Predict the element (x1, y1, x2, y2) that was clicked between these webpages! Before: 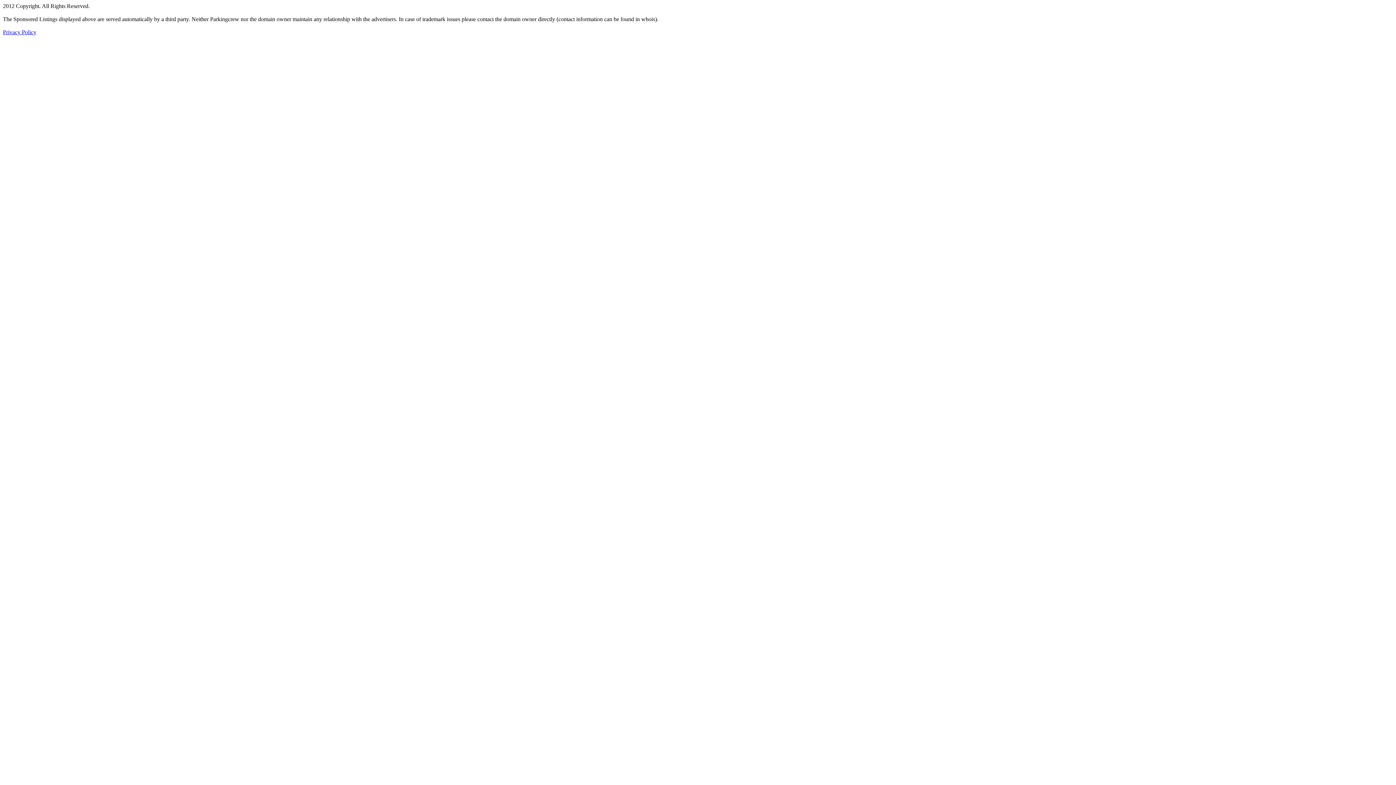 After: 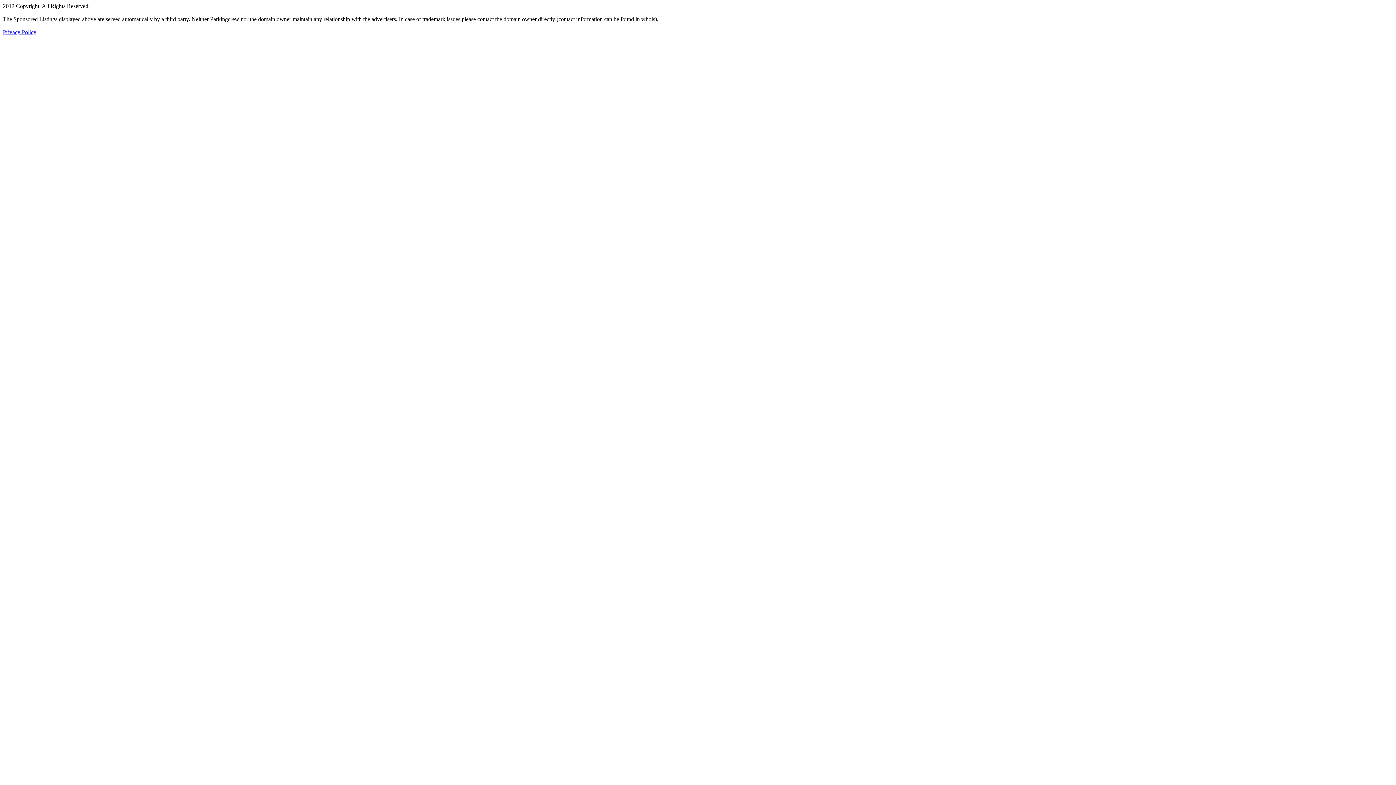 Action: bbox: (2, 29, 36, 35) label: Privacy Policy